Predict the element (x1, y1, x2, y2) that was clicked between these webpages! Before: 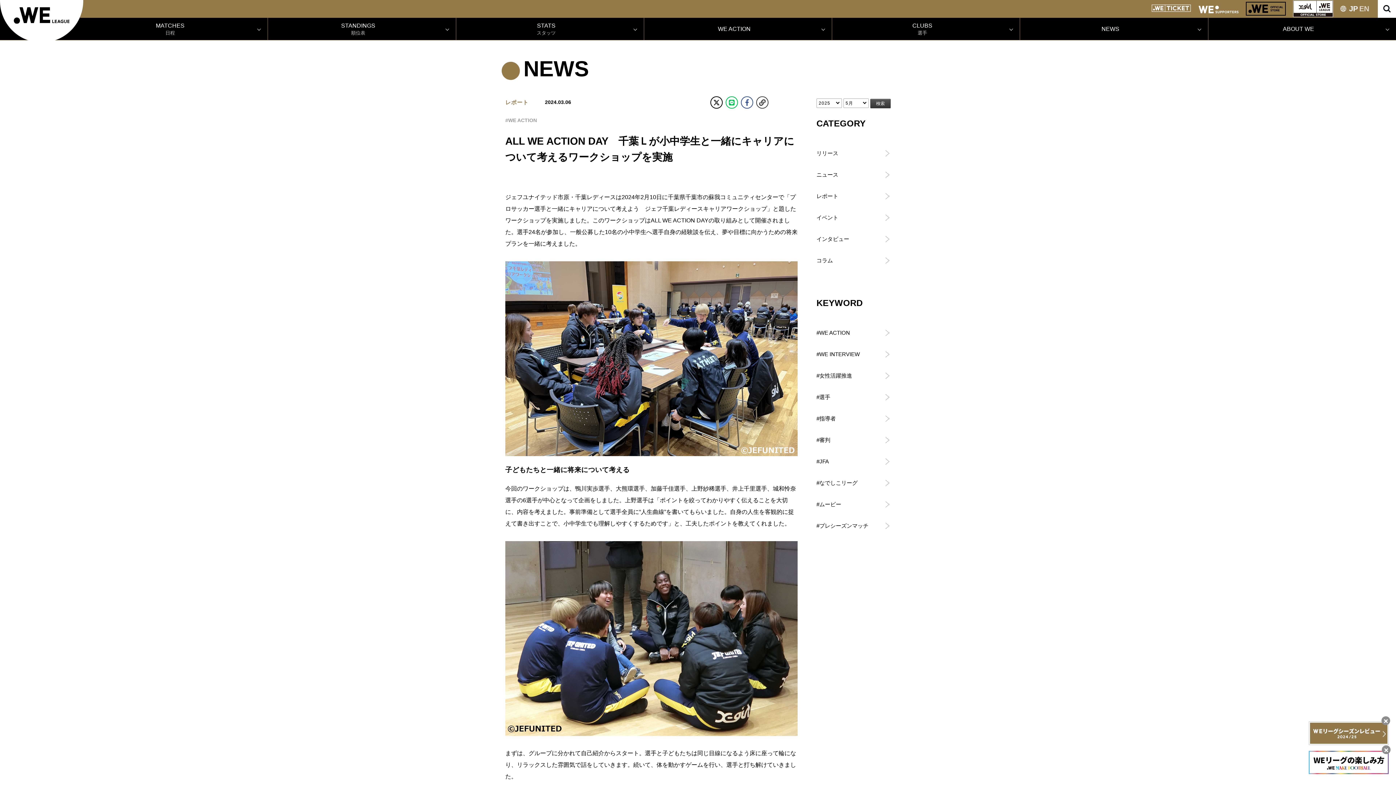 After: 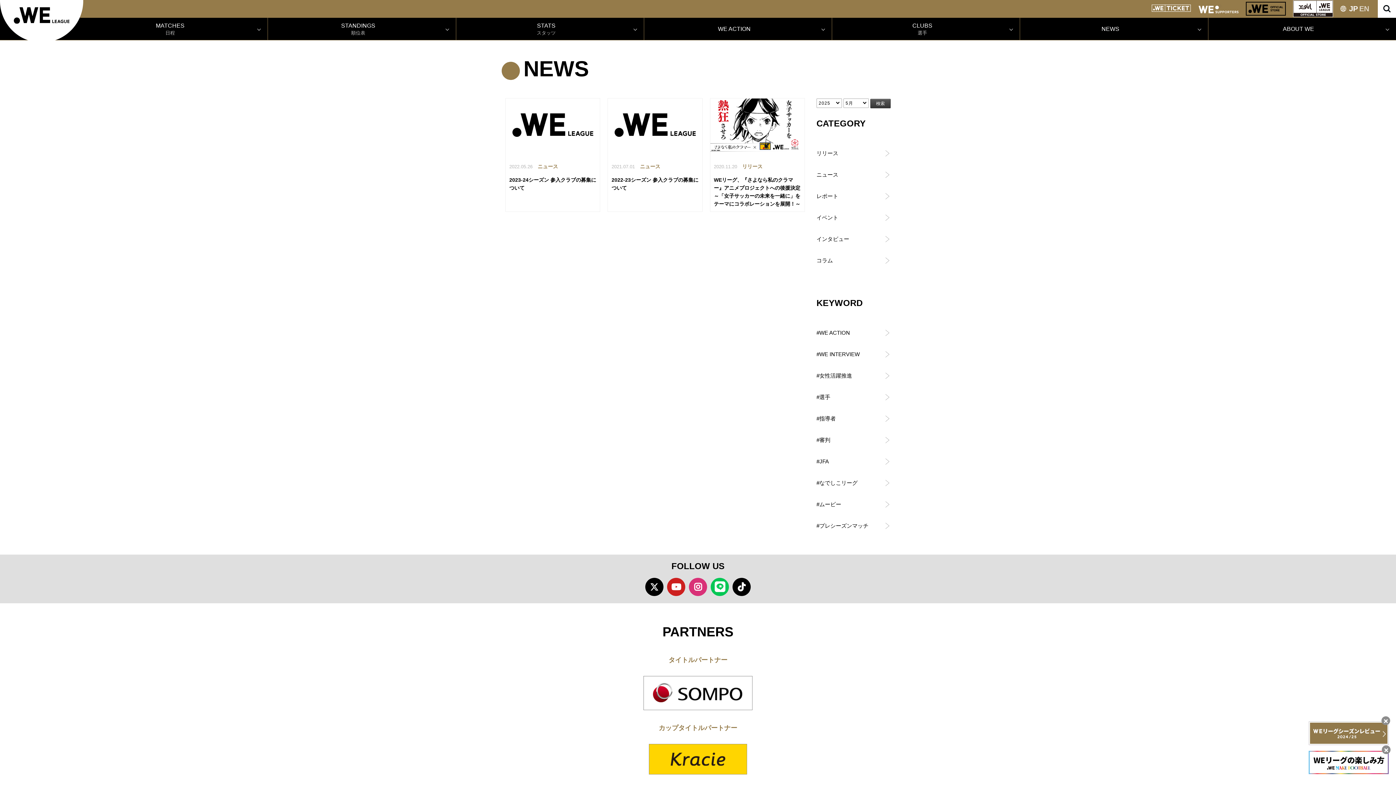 Action: label: #なでしこリーグ bbox: (816, 472, 890, 493)